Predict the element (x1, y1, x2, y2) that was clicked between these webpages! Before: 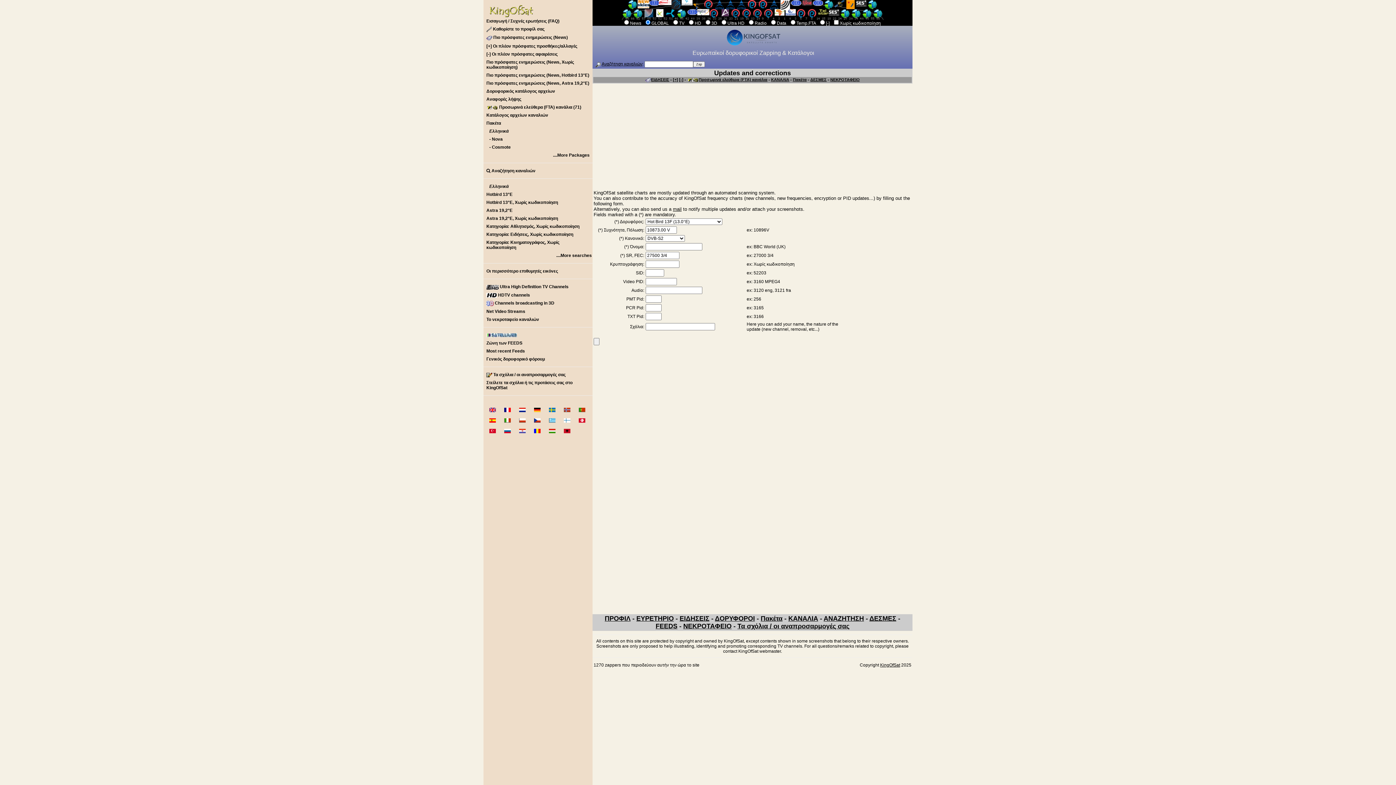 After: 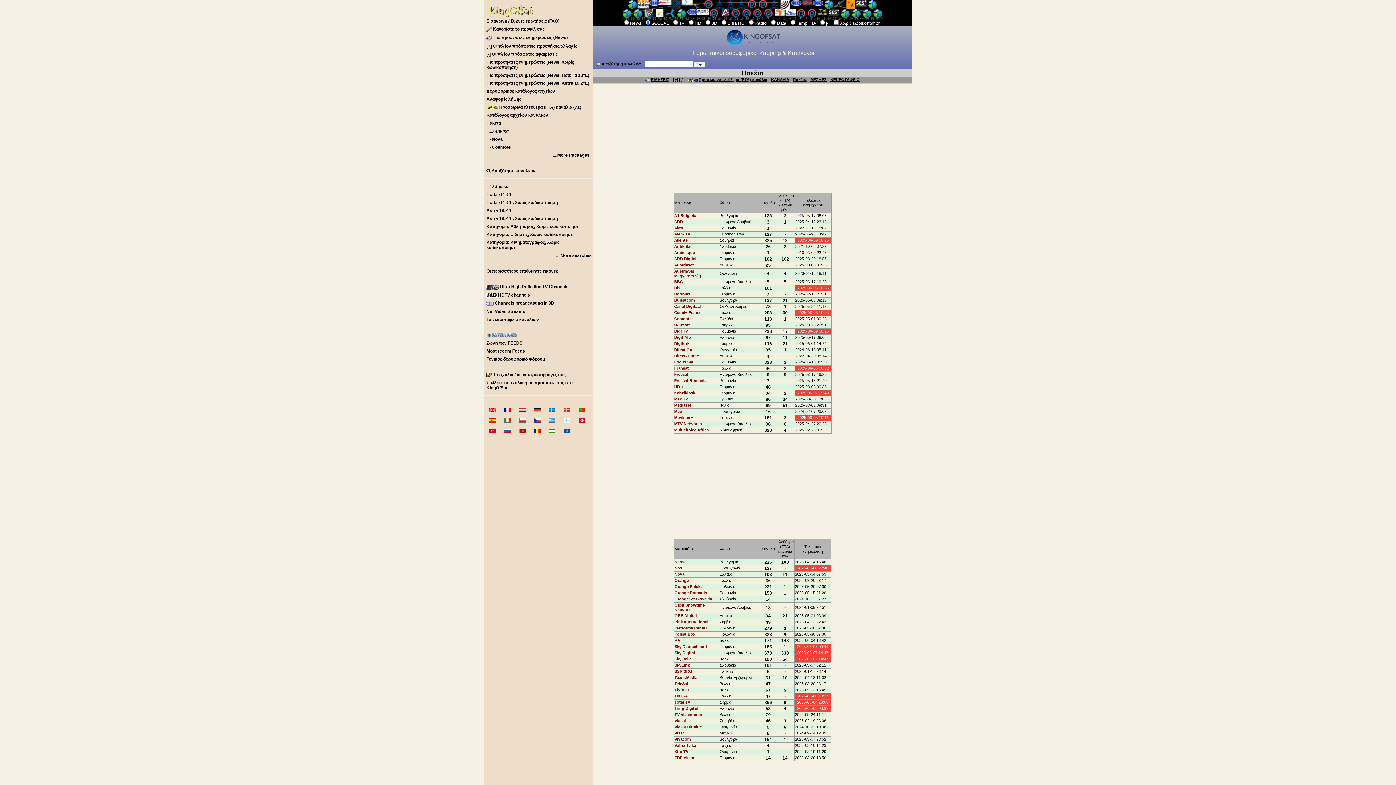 Action: bbox: (760, 615, 782, 622) label: Πακέτα